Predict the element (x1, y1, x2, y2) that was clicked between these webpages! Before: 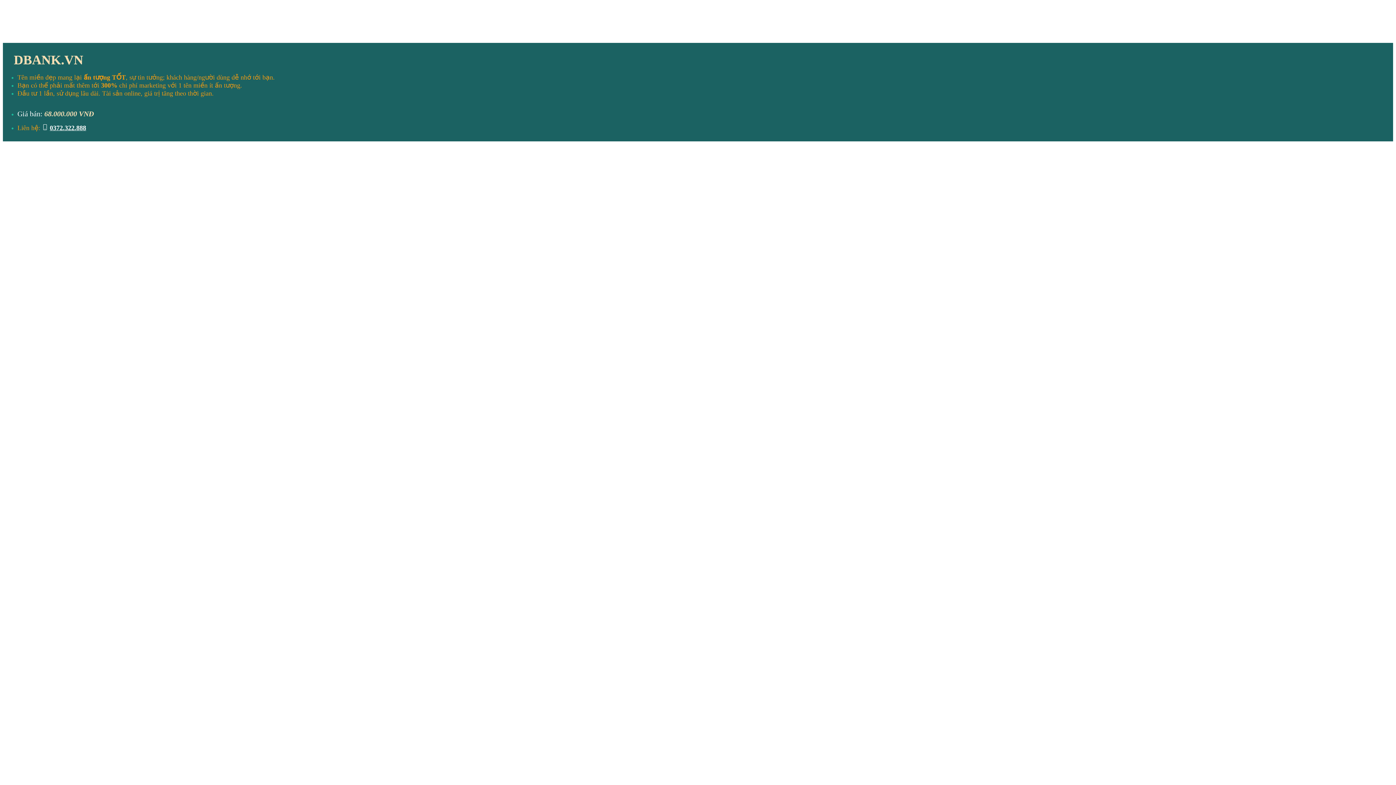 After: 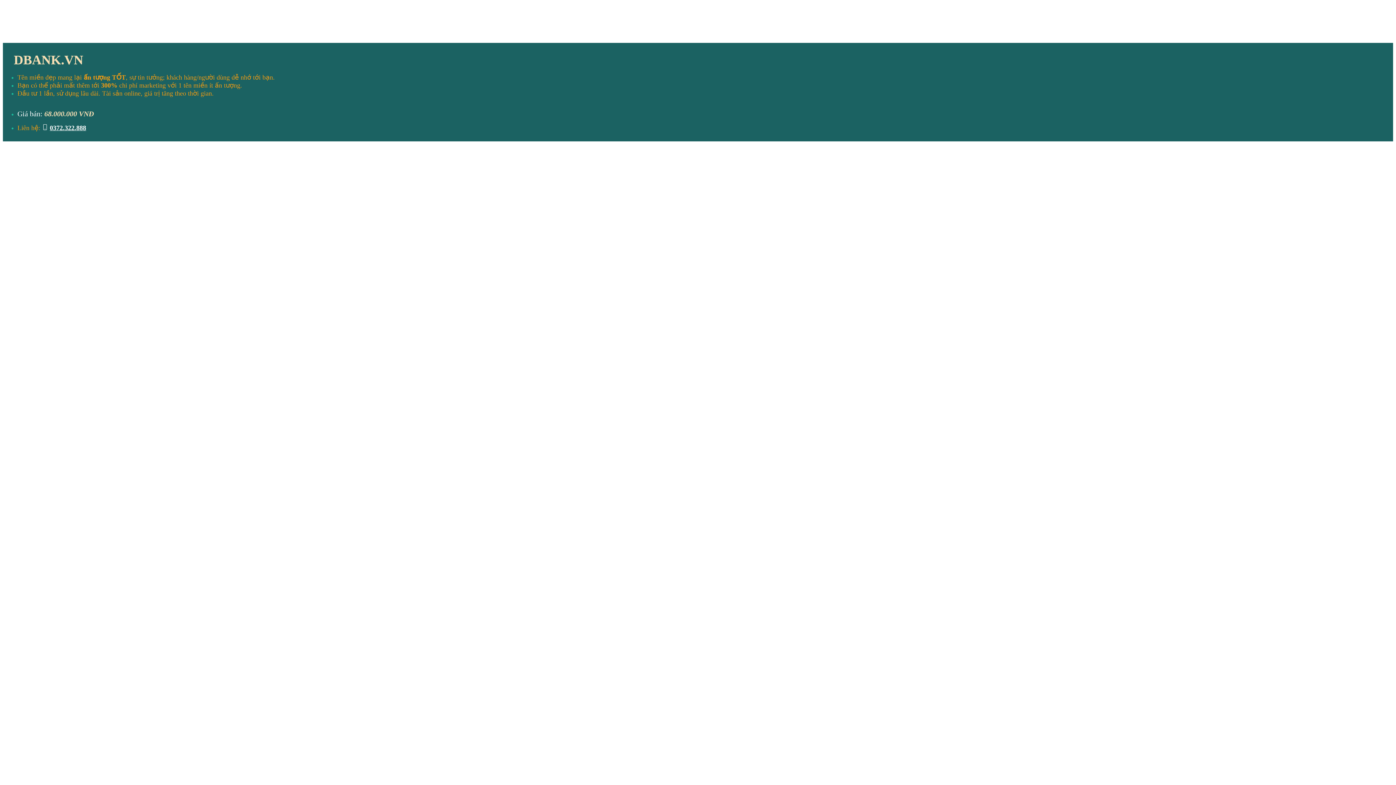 Action: label: 0372.322.888 bbox: (49, 124, 86, 131)